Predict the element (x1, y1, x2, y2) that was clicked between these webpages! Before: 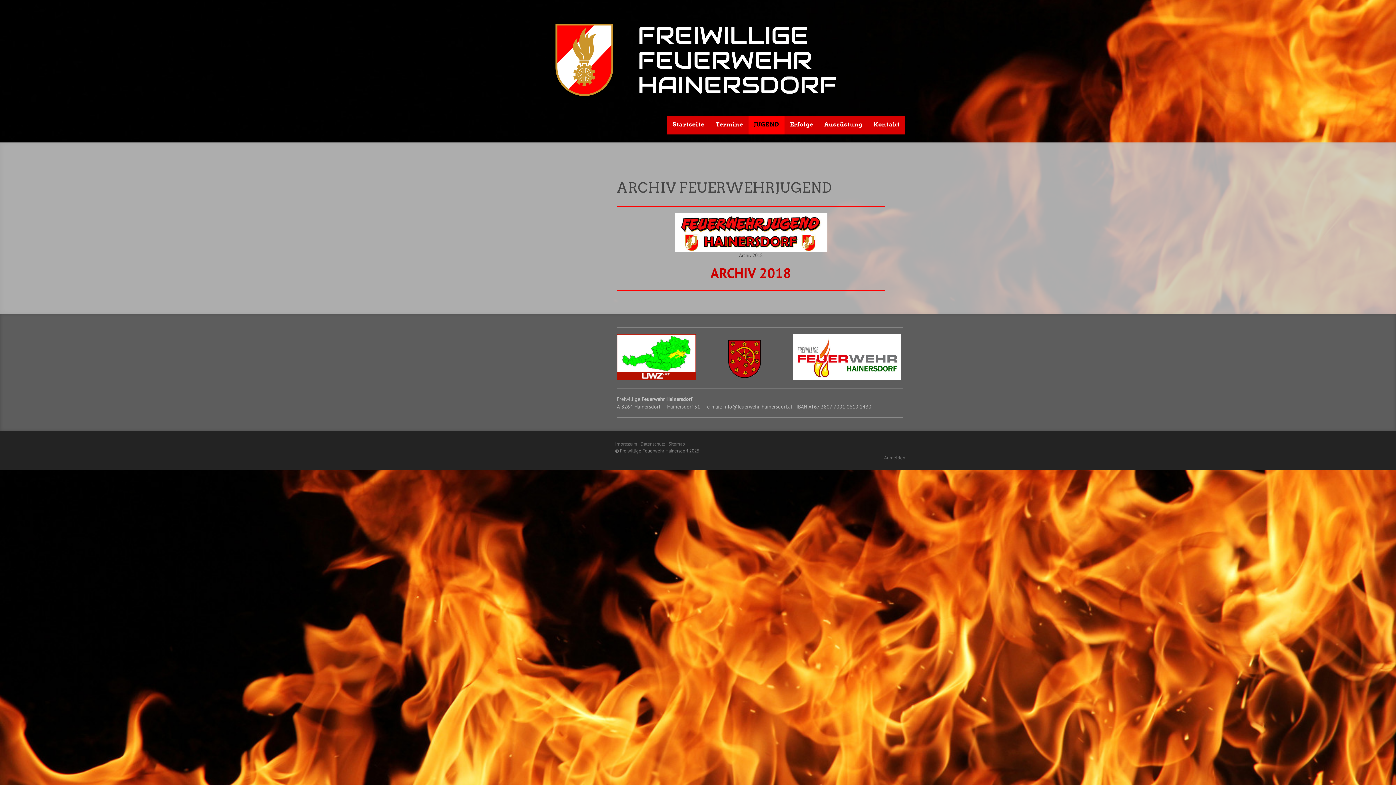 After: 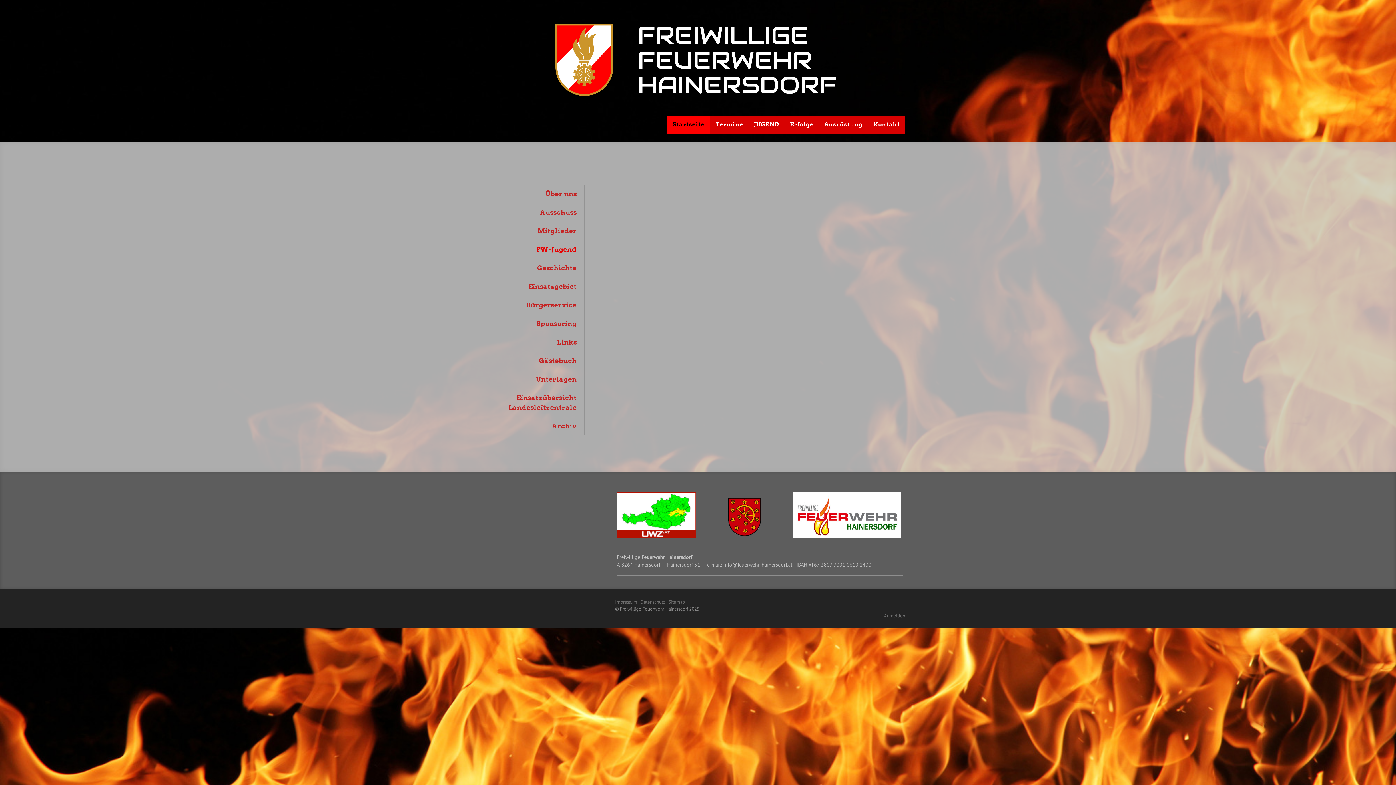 Action: bbox: (674, 214, 827, 222)